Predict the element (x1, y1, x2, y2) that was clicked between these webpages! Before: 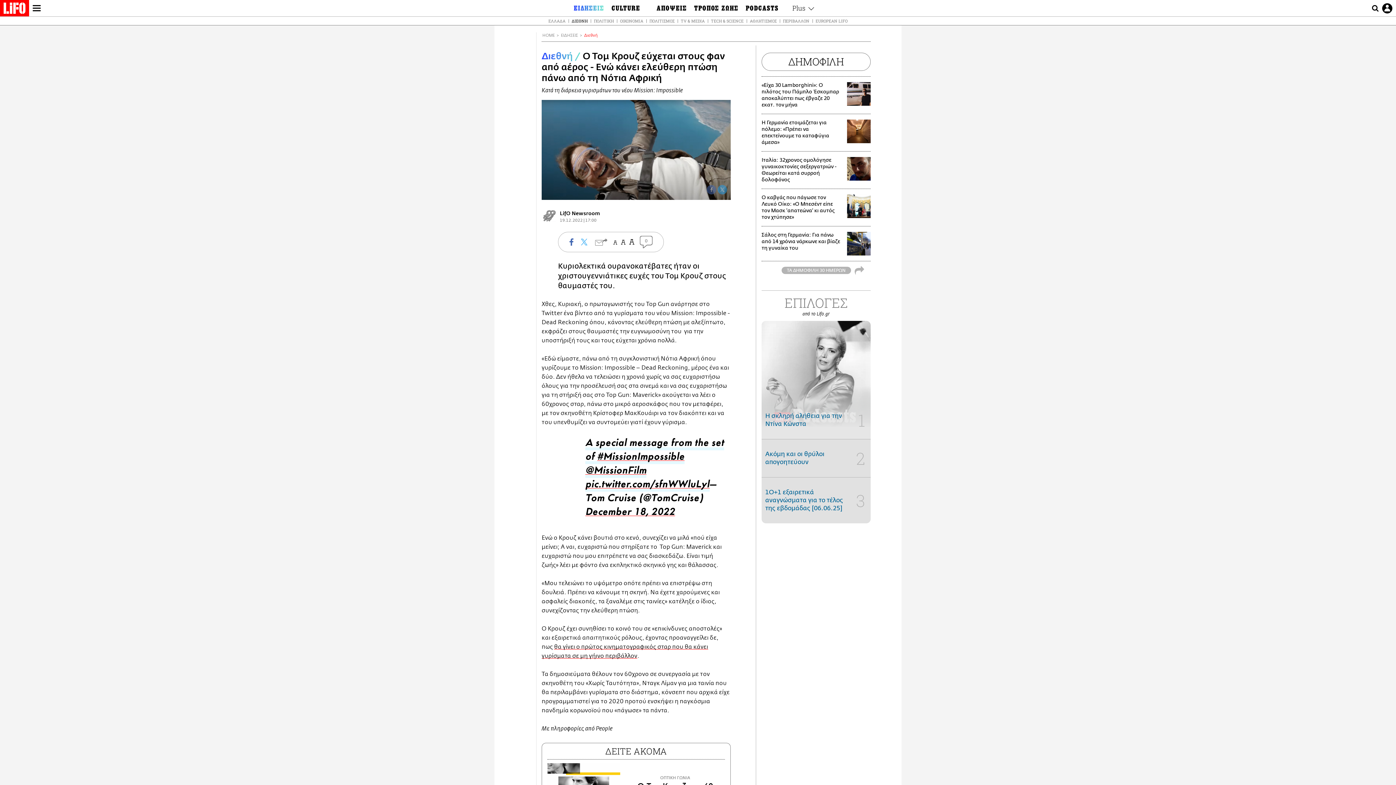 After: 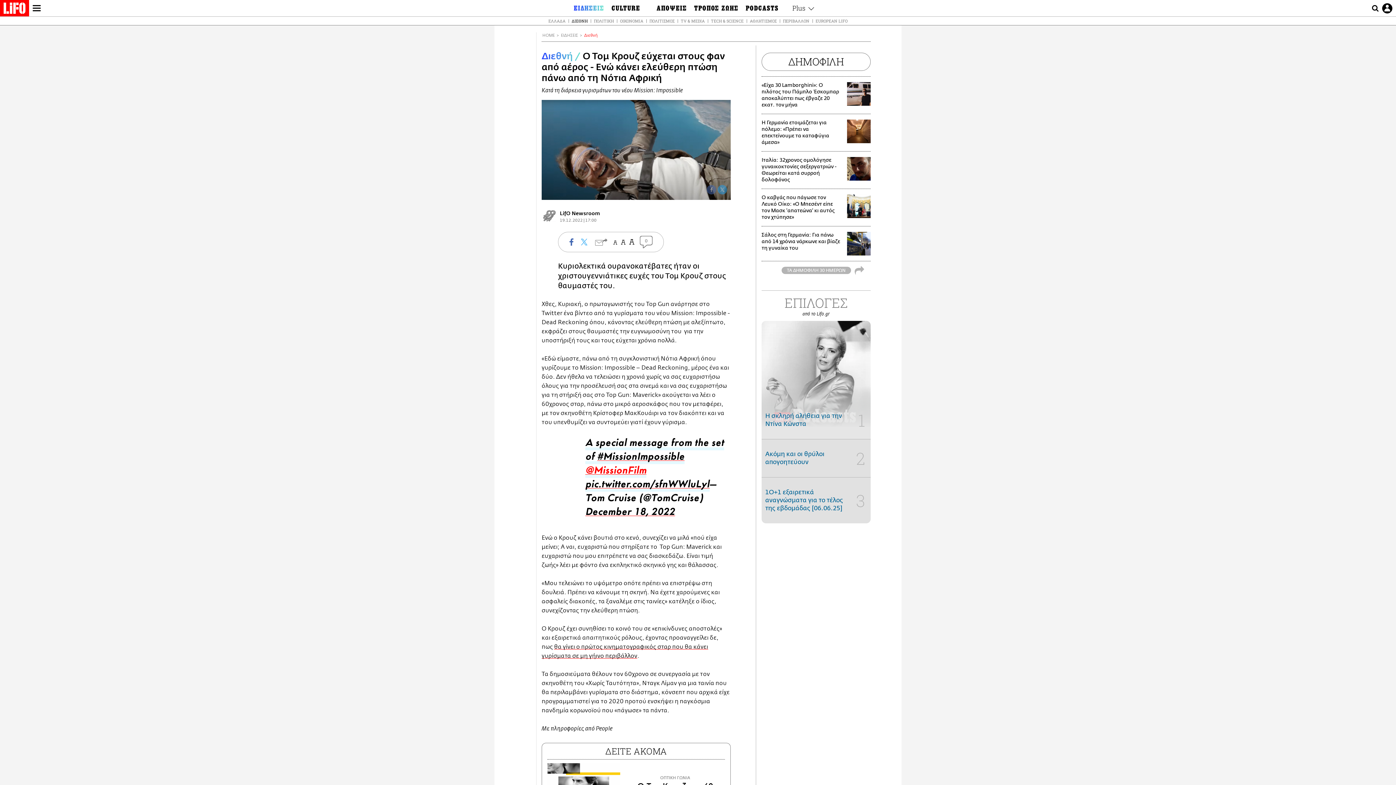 Action: label: @MissionFilm bbox: (585, 469, 646, 475)